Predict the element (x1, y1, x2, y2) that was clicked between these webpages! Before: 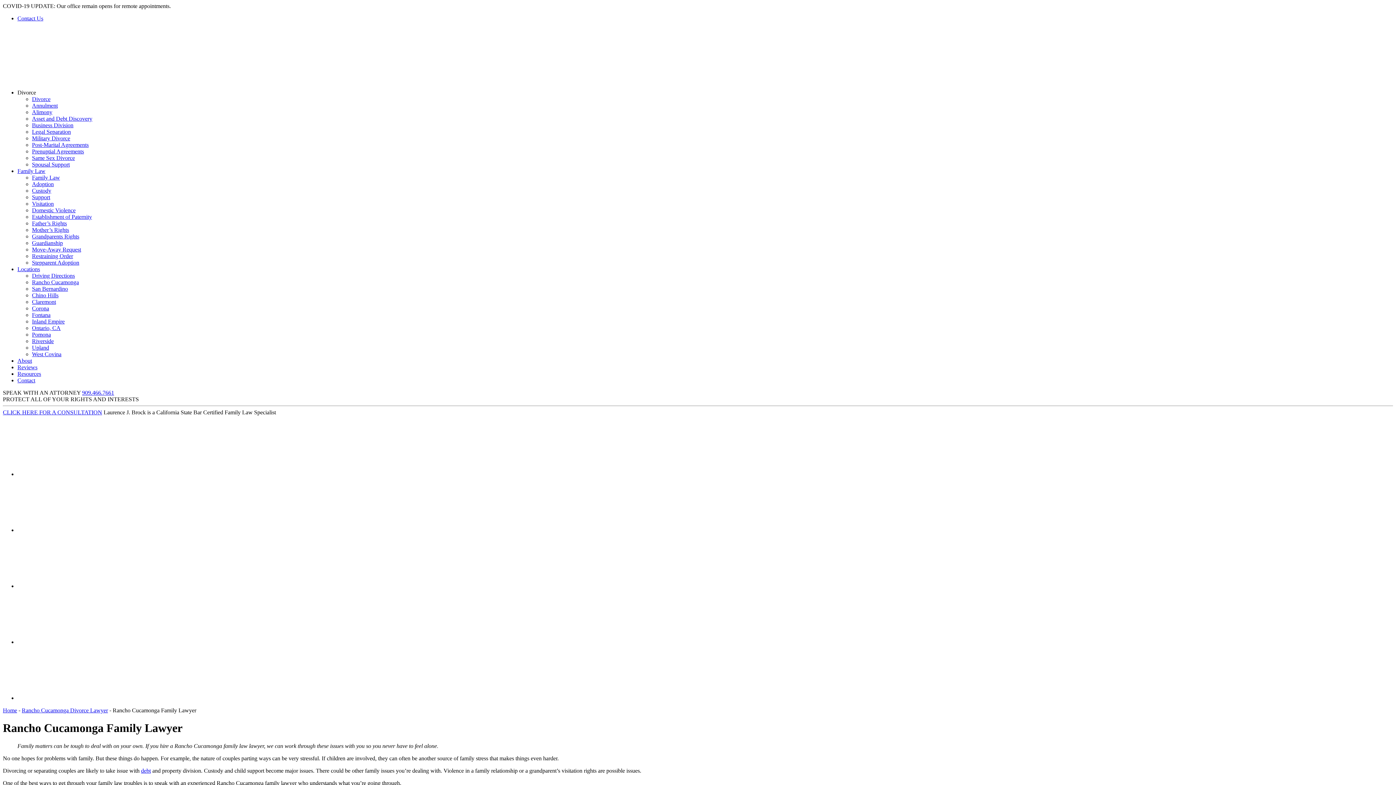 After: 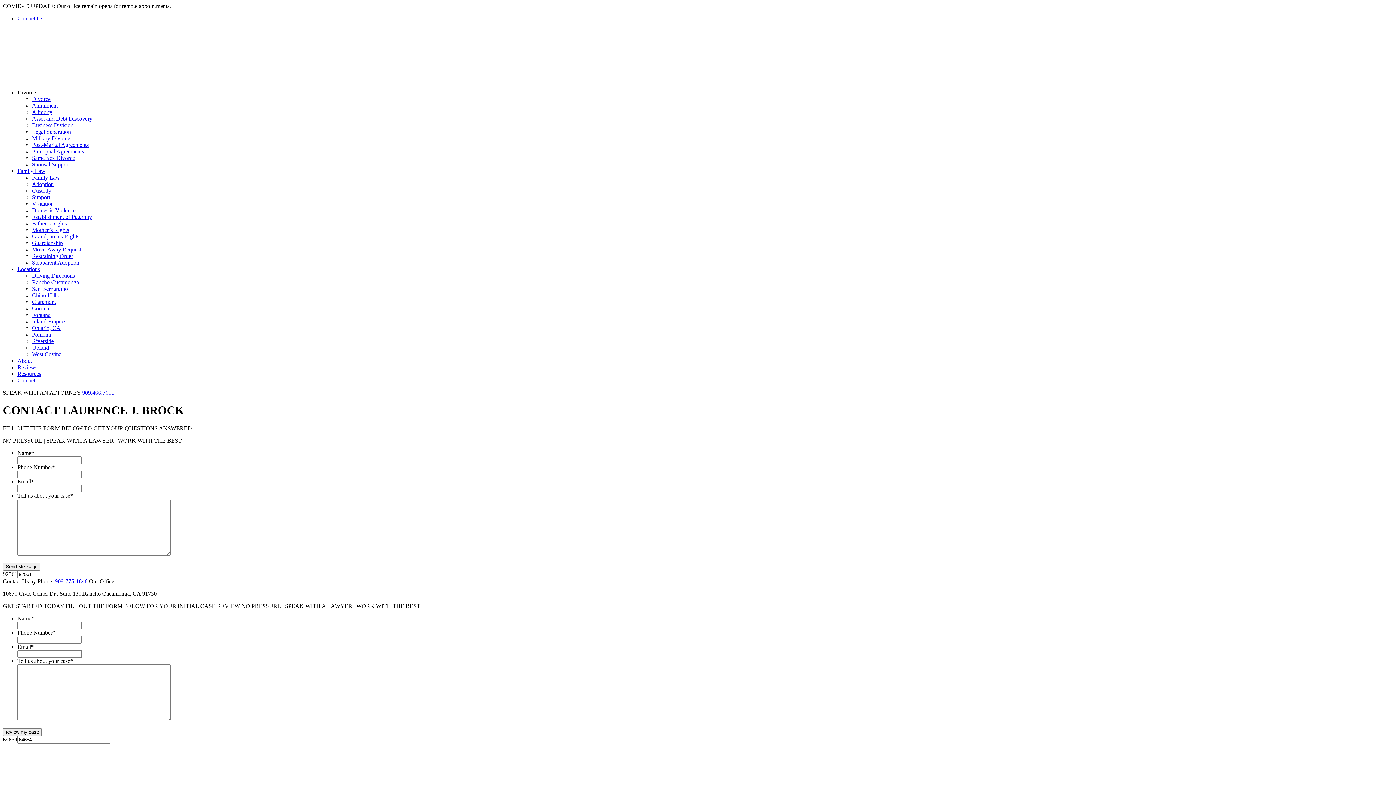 Action: label: Contact bbox: (17, 377, 35, 383)